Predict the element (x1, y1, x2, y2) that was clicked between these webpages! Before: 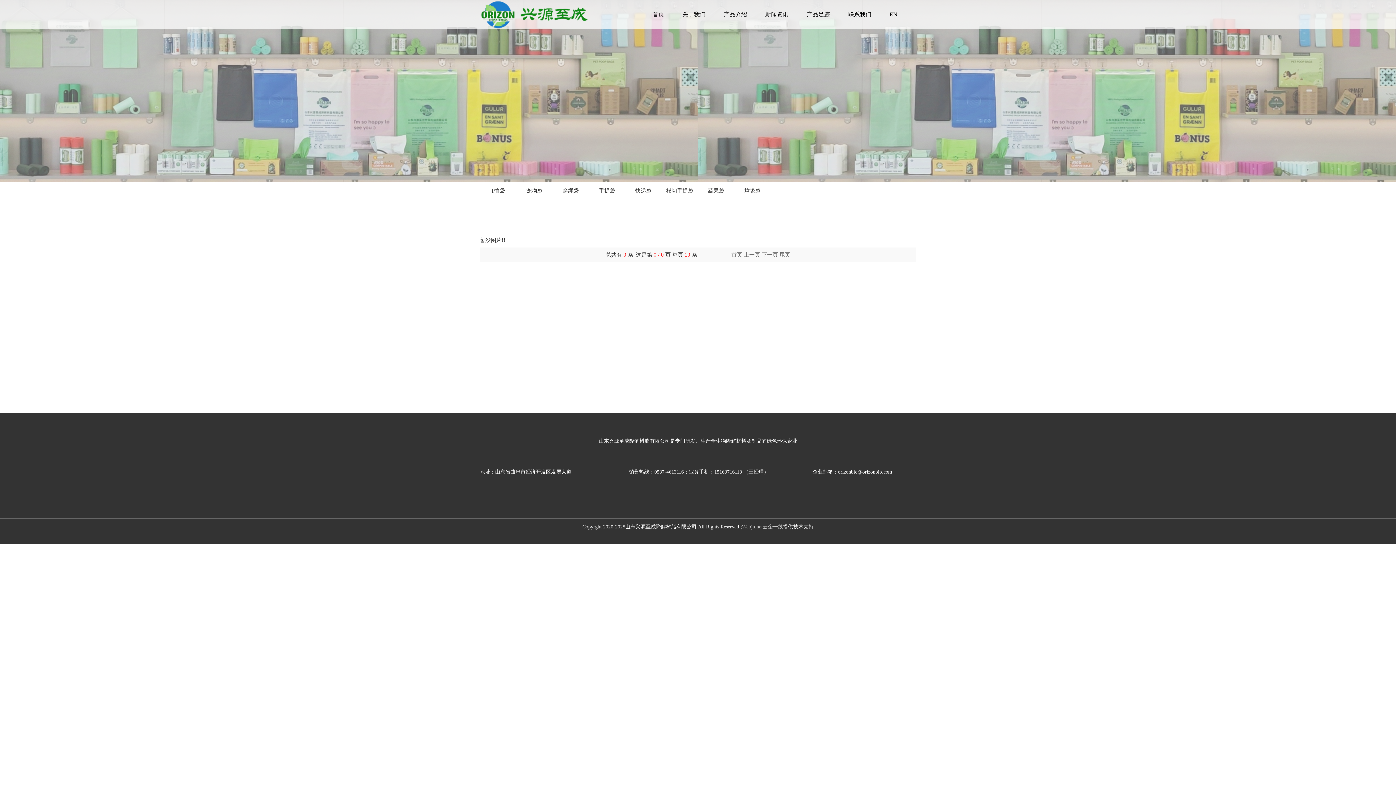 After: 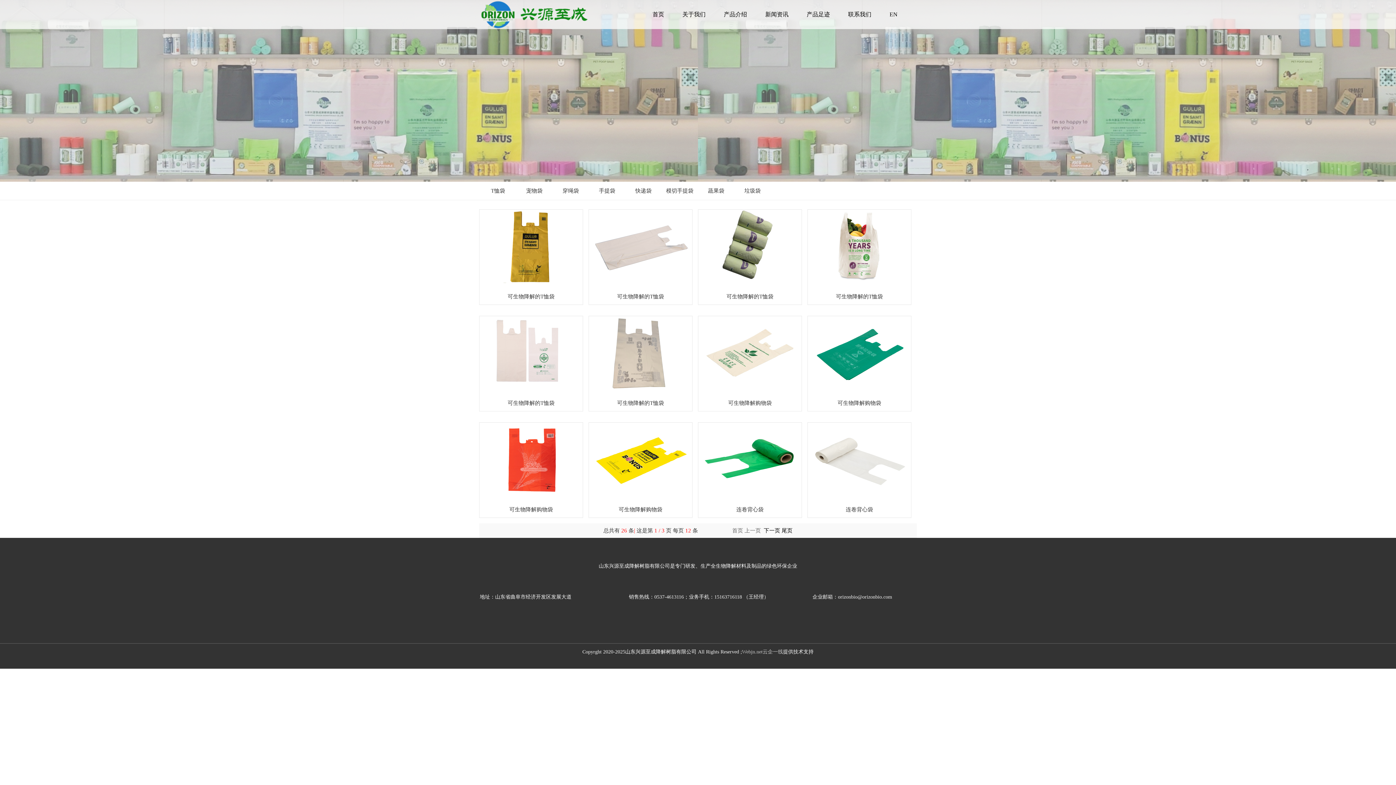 Action: bbox: (491, 188, 505, 193) label: T恤袋